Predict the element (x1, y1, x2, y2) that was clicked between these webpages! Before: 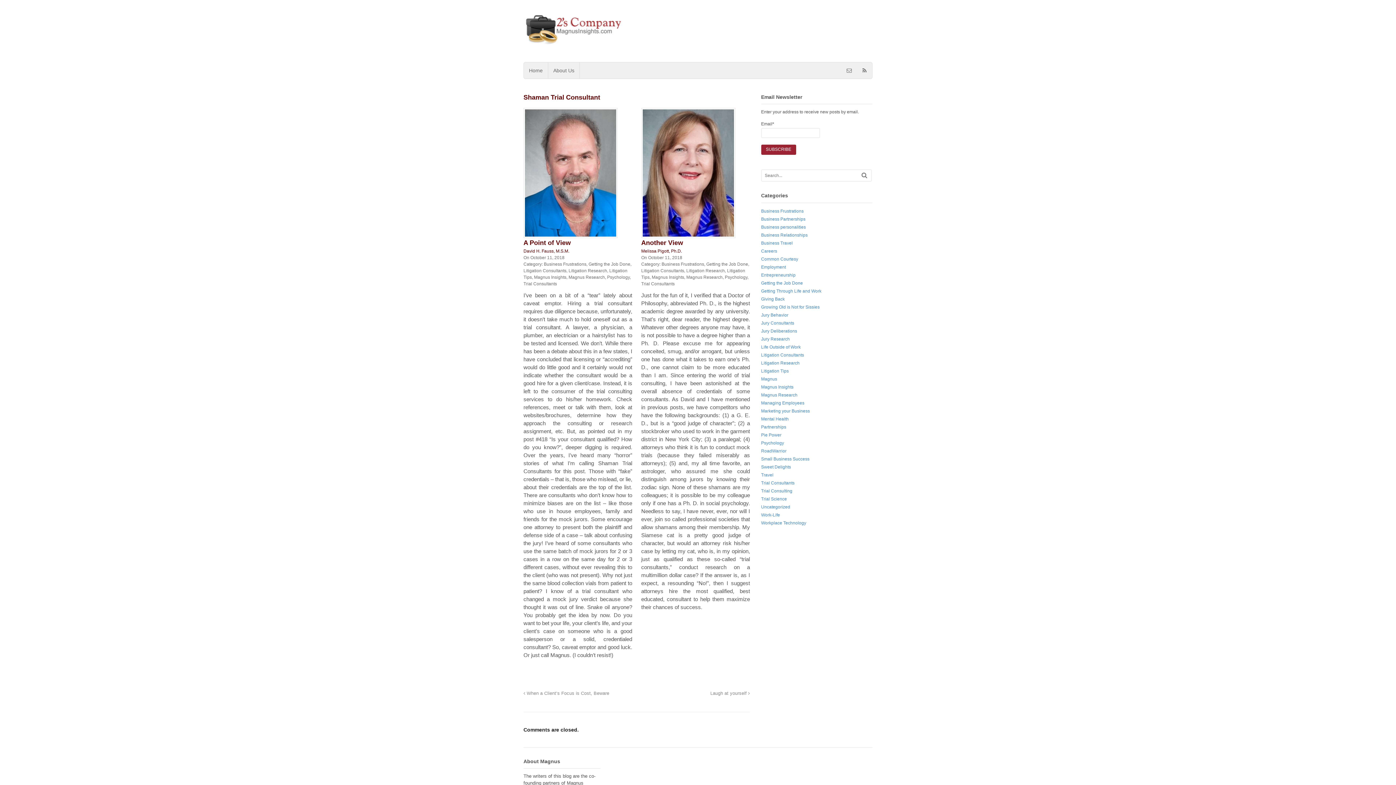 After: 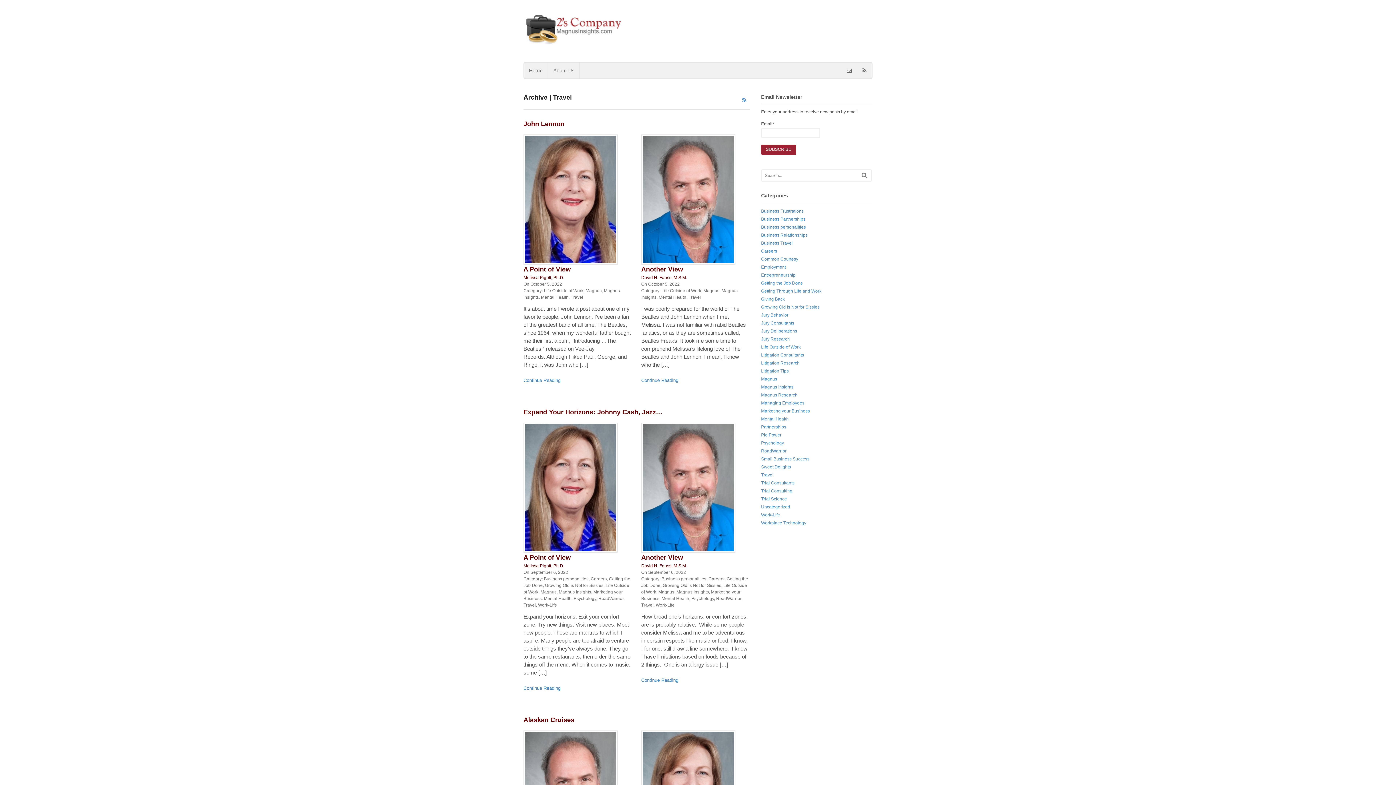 Action: bbox: (761, 472, 773, 477) label: Travel